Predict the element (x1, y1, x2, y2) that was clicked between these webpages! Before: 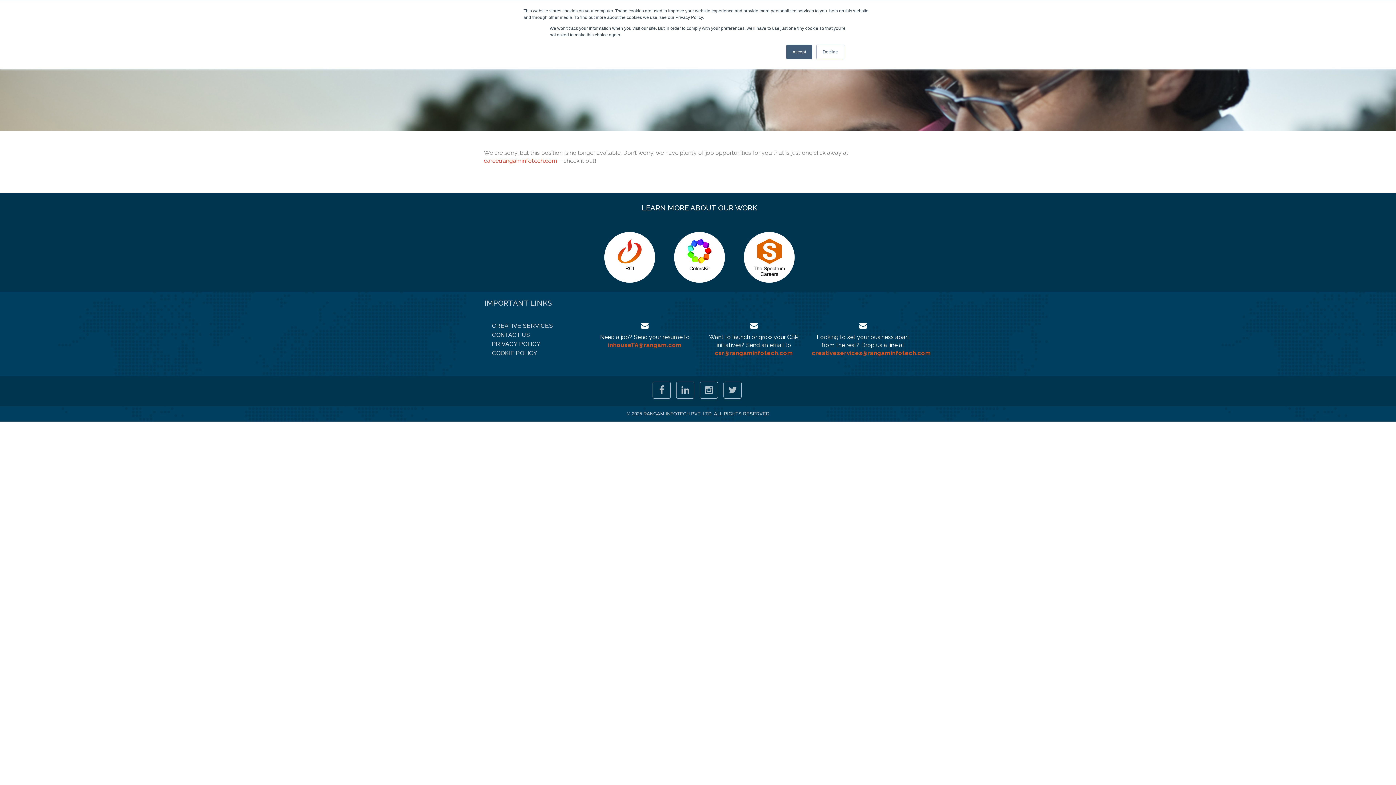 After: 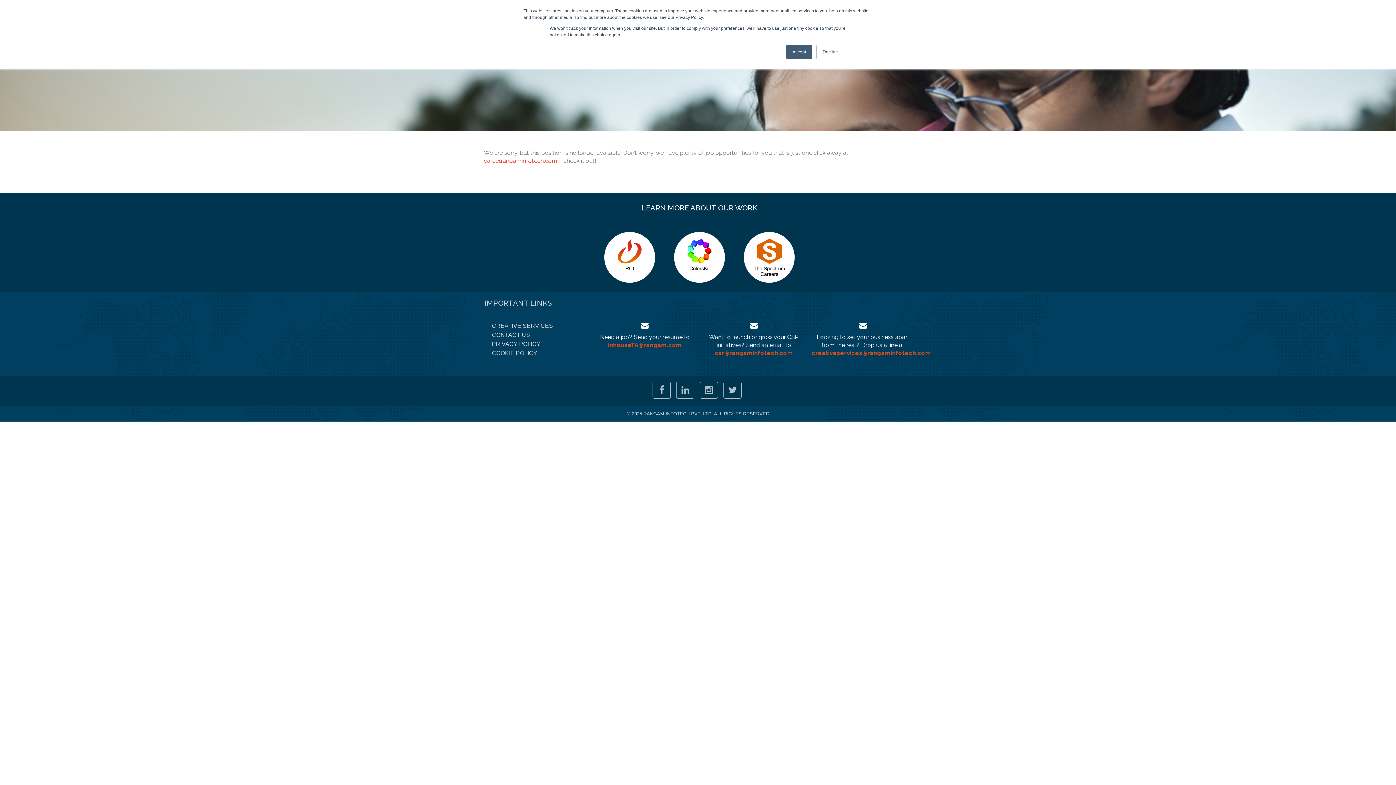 Action: bbox: (664, 230, 734, 284)